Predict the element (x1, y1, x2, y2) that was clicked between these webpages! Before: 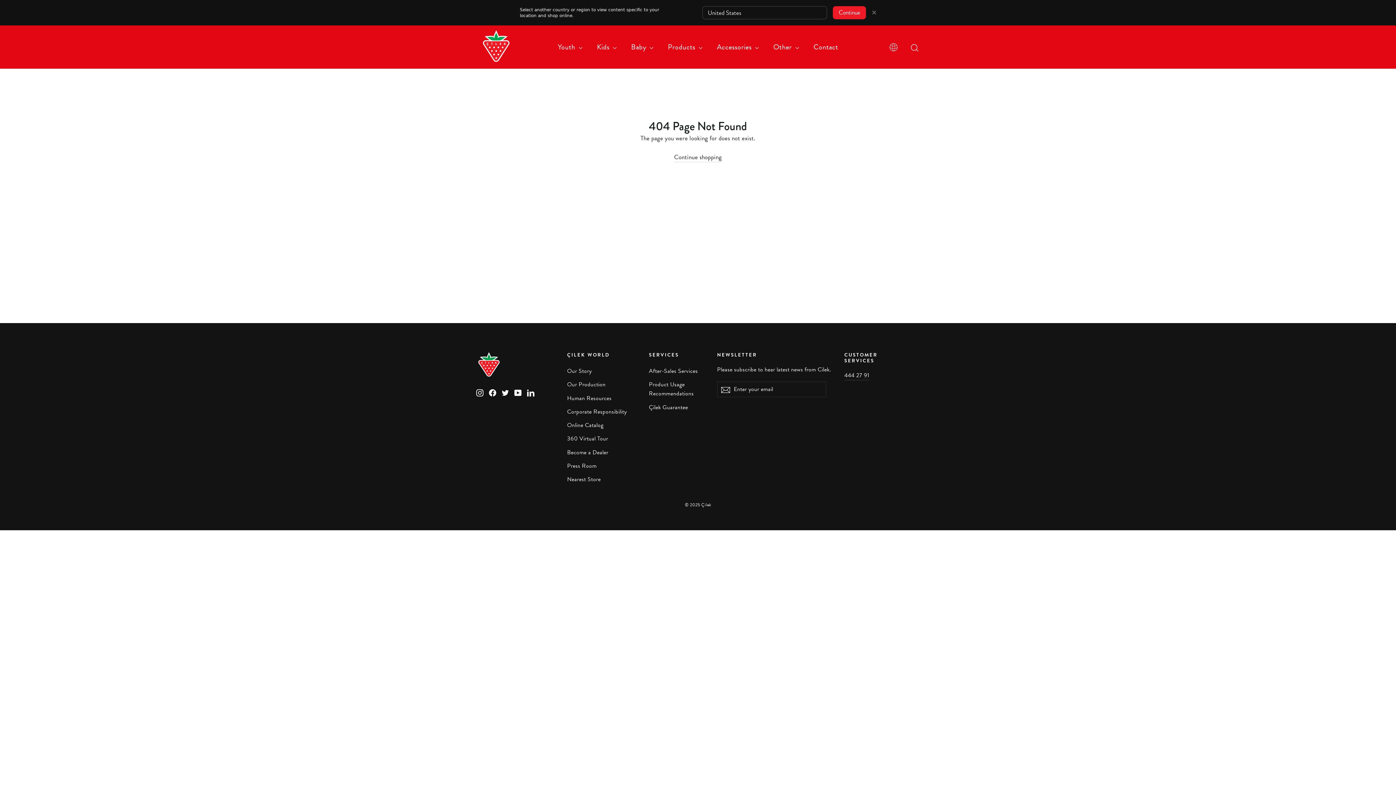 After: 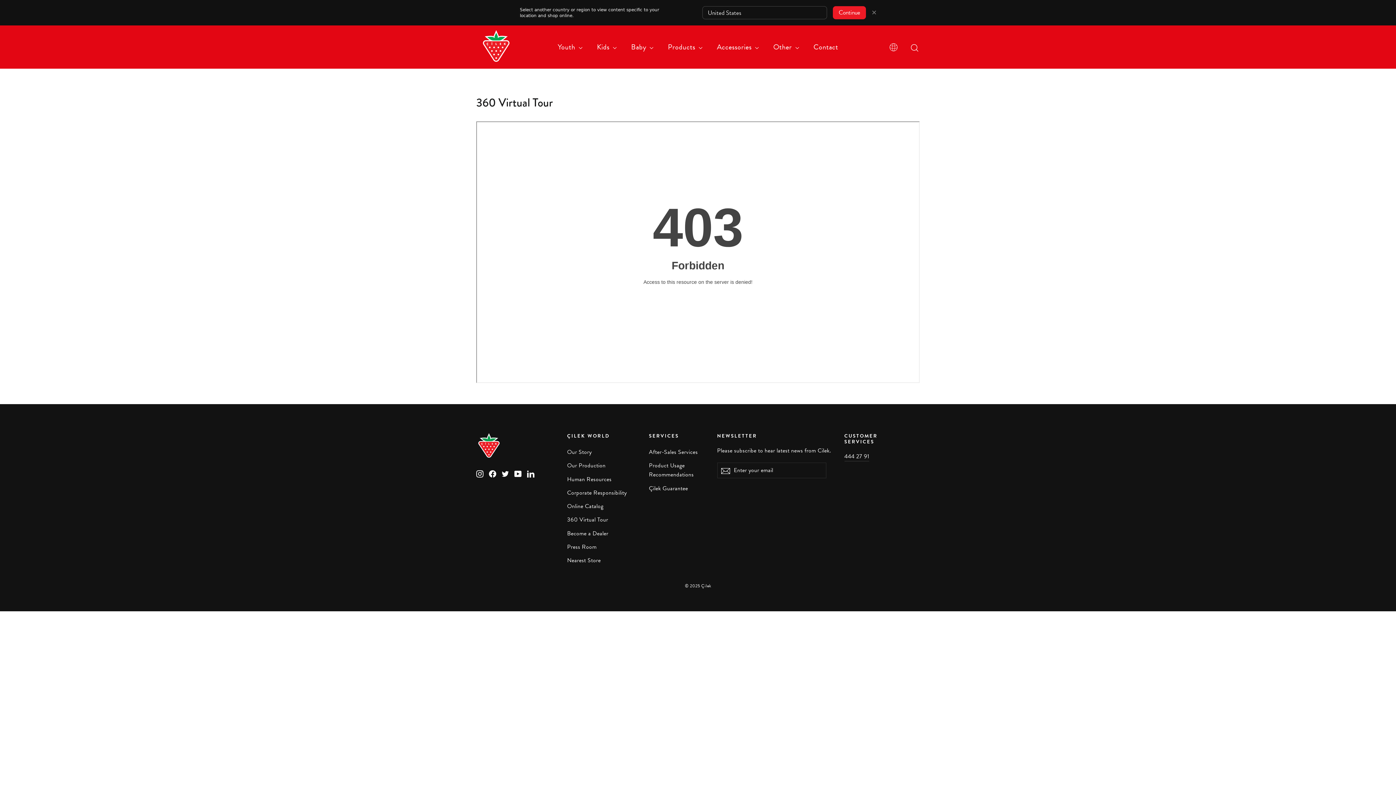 Action: bbox: (567, 433, 638, 445) label: 360 Virtual Tour